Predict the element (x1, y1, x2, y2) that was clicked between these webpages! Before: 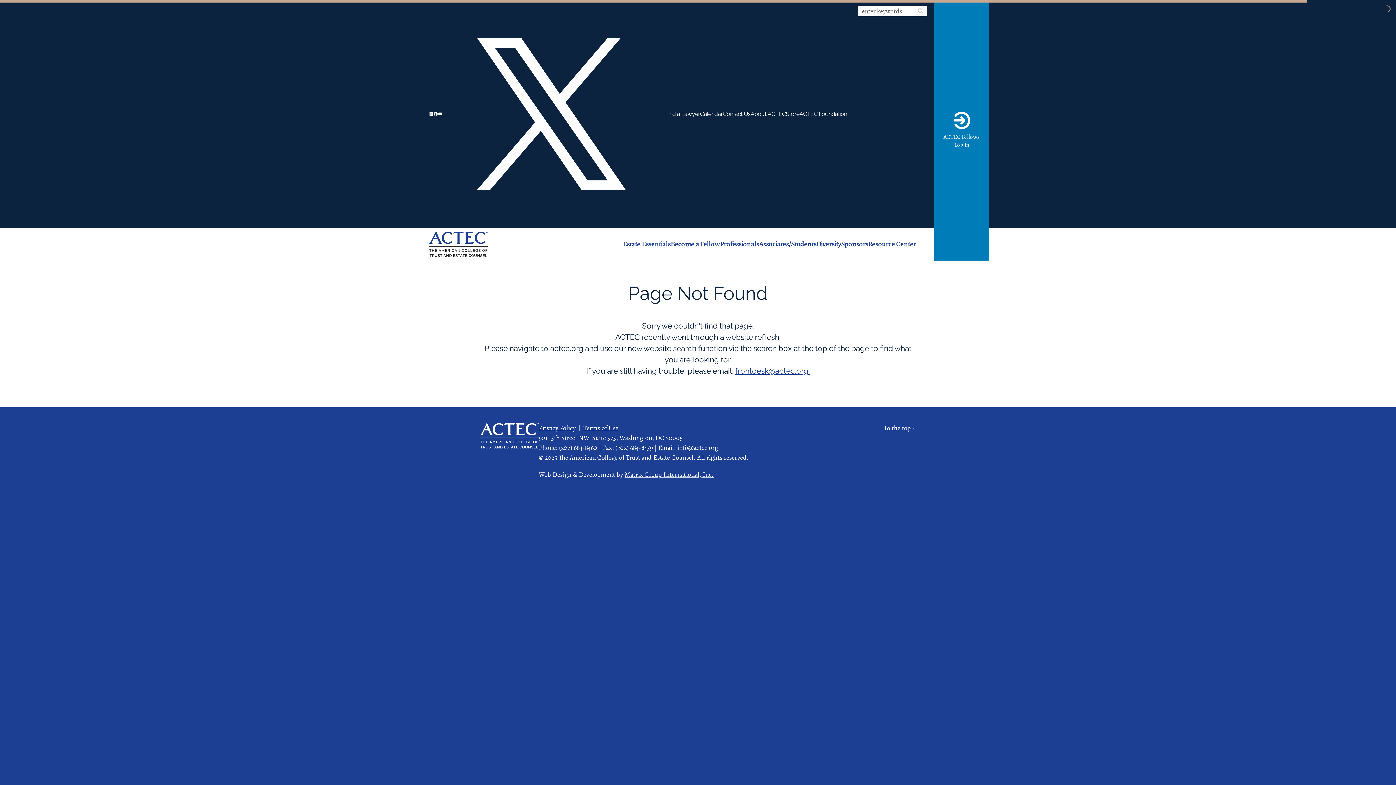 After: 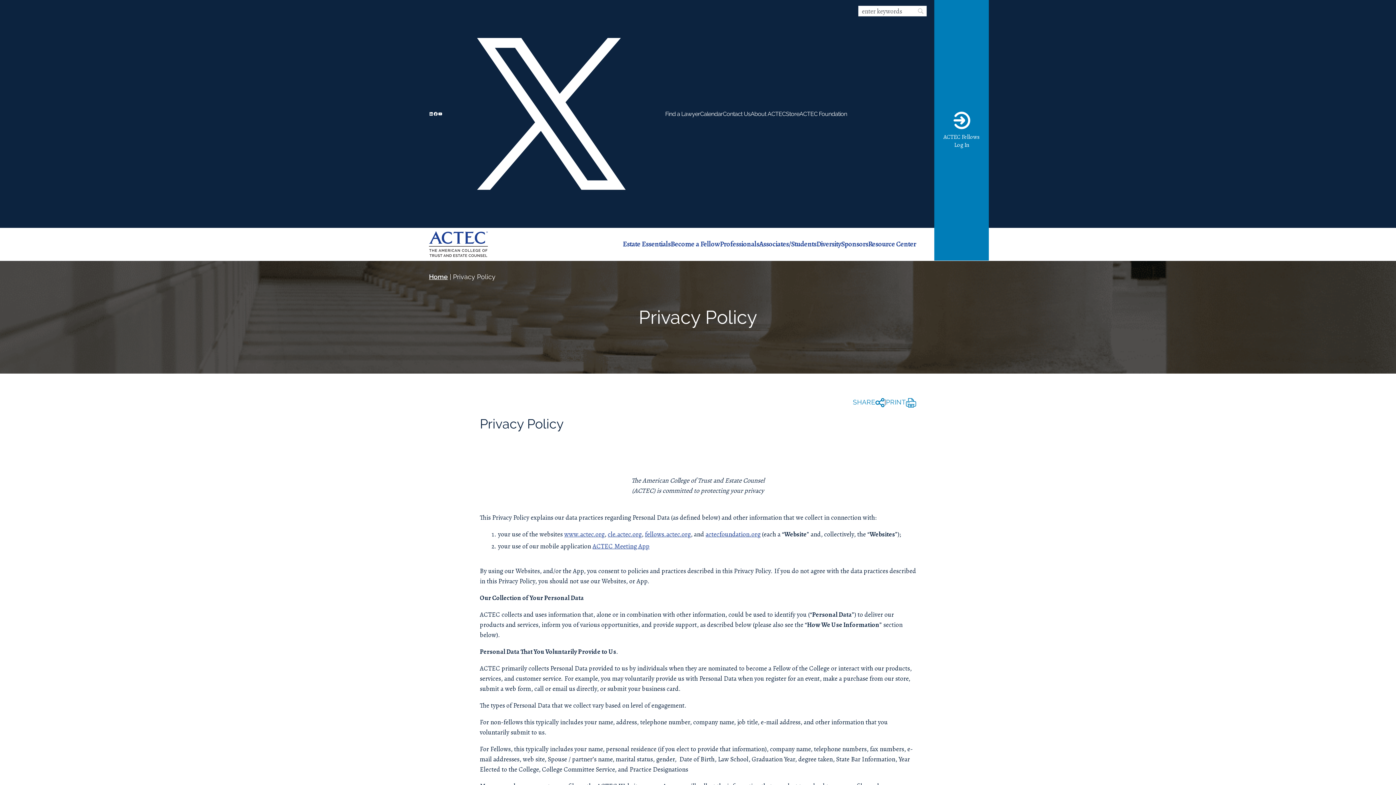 Action: label: Privacy Policy bbox: (538, 425, 576, 431)